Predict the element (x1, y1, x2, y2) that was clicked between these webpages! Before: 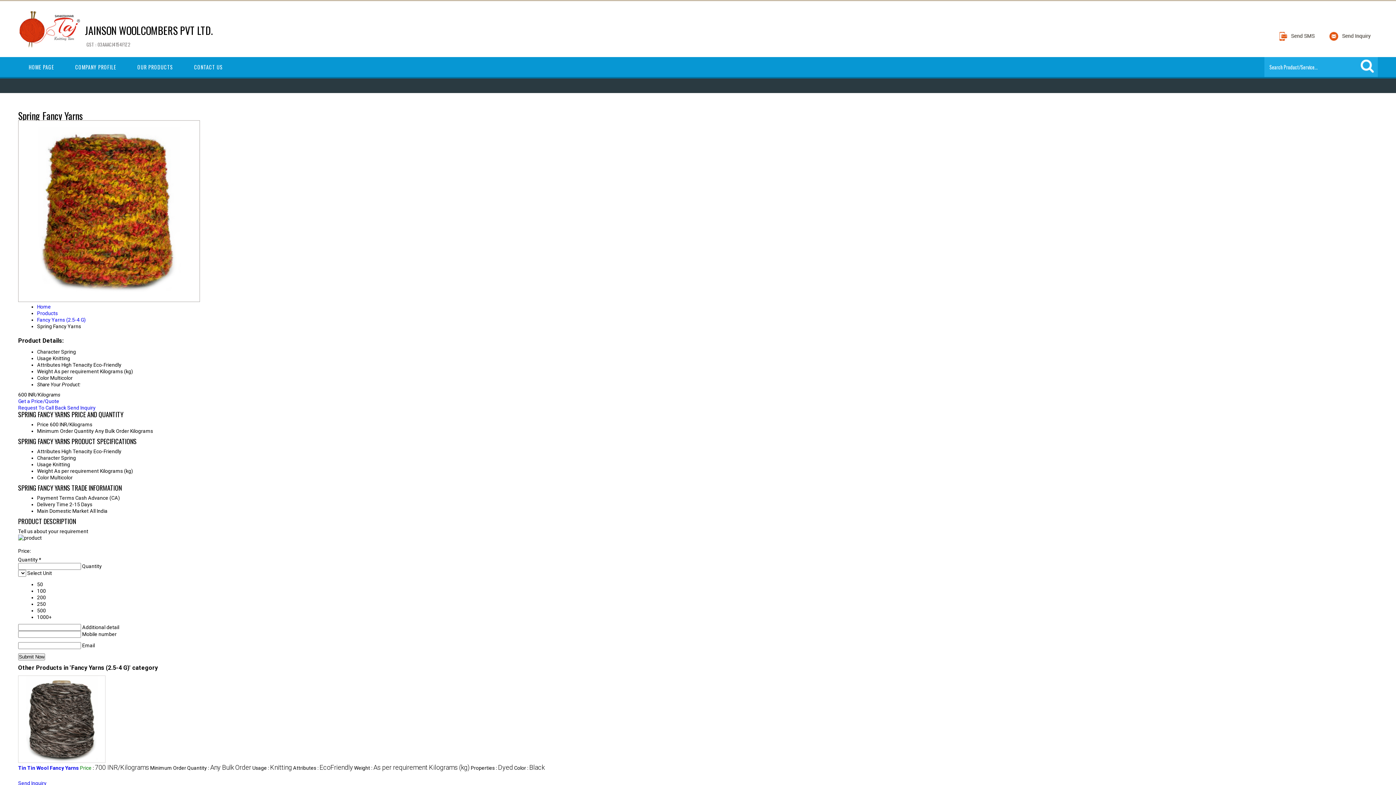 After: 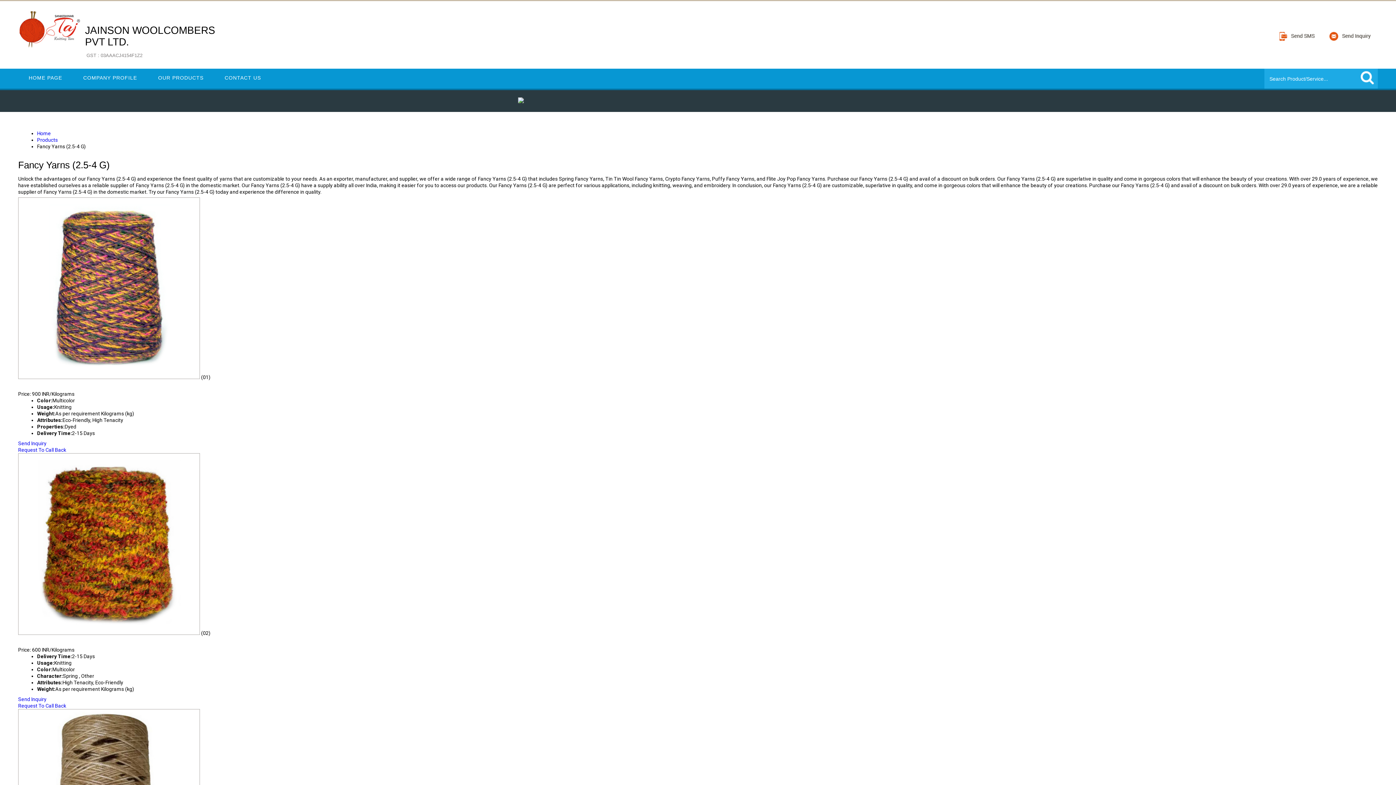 Action: label: Fancy Yarns (2.5-4 G) bbox: (37, 317, 85, 322)